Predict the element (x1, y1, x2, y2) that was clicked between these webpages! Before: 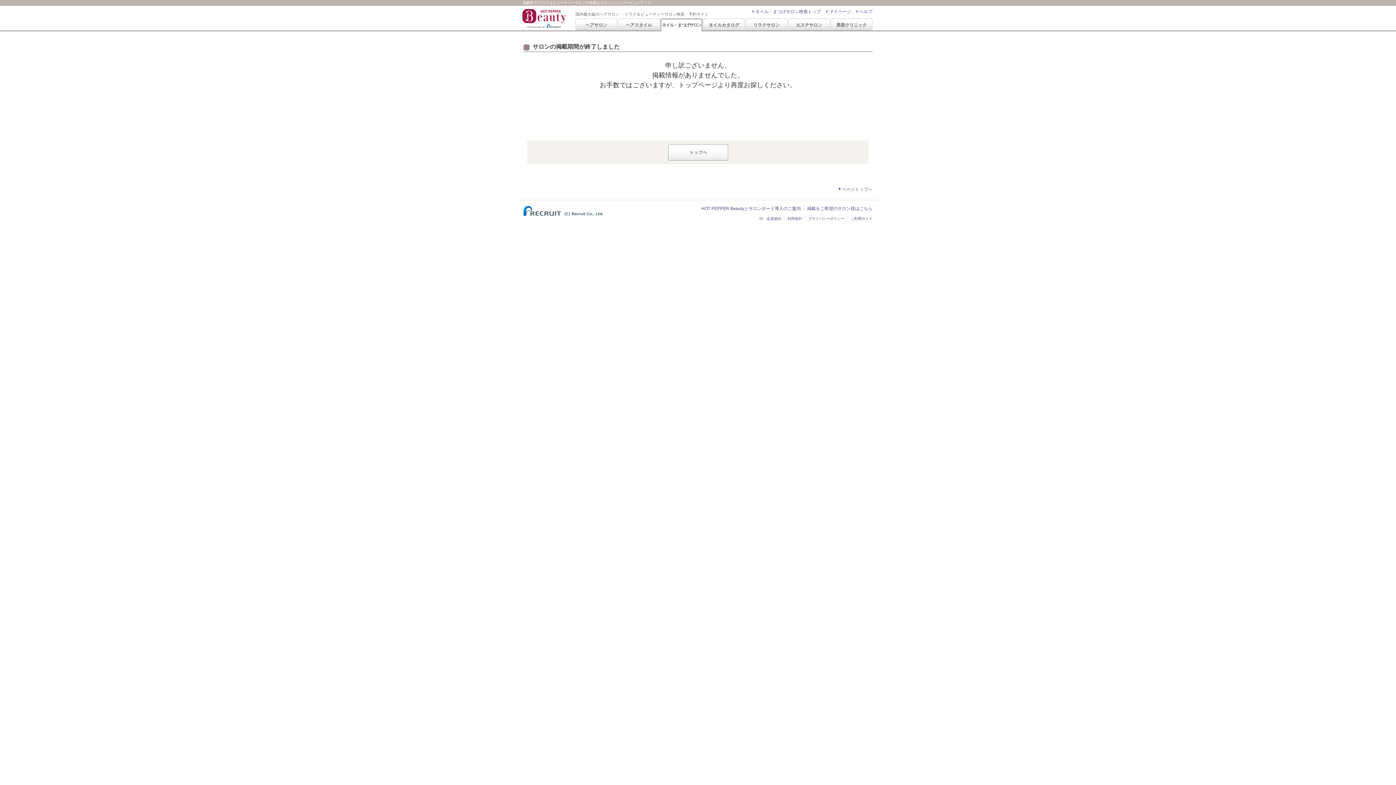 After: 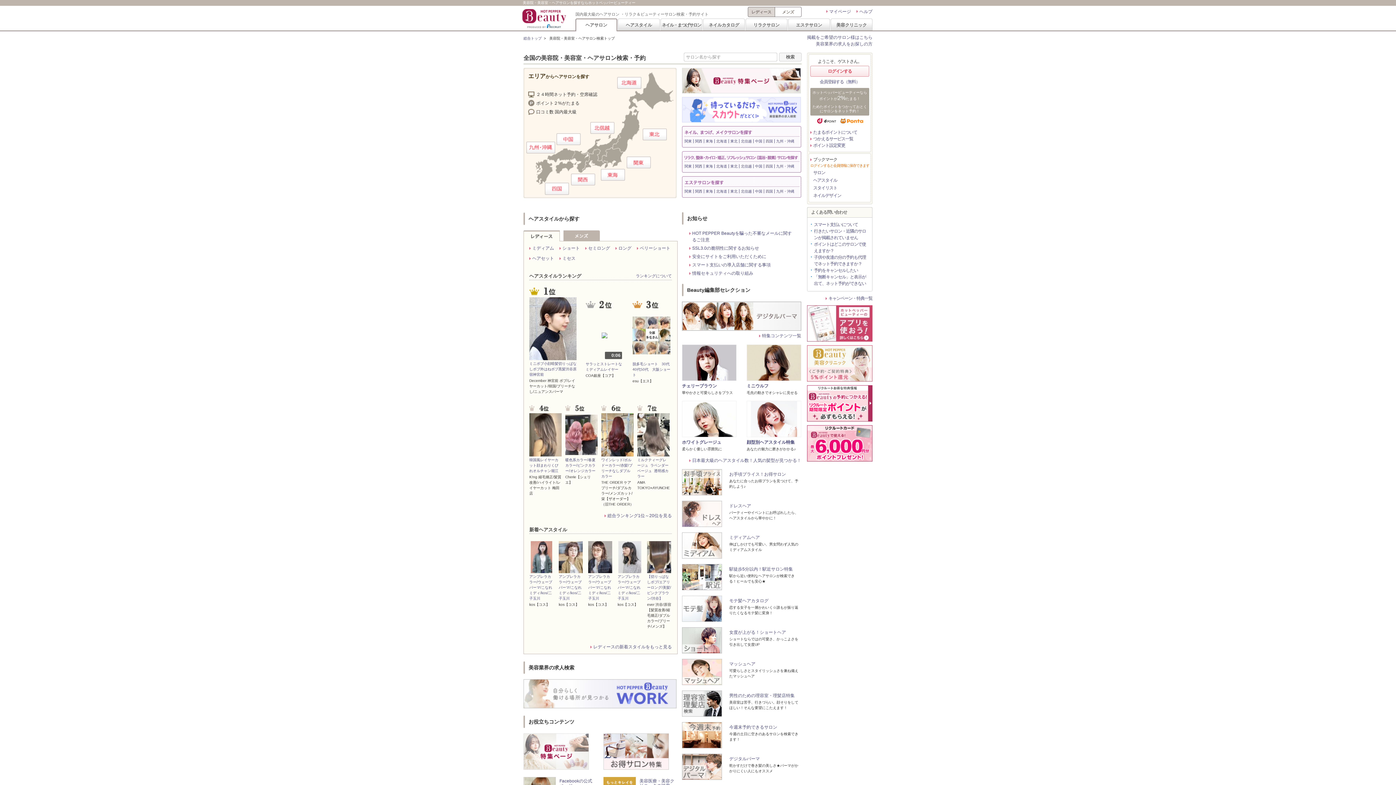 Action: label: ヘアサロン bbox: (575, 18, 617, 31)